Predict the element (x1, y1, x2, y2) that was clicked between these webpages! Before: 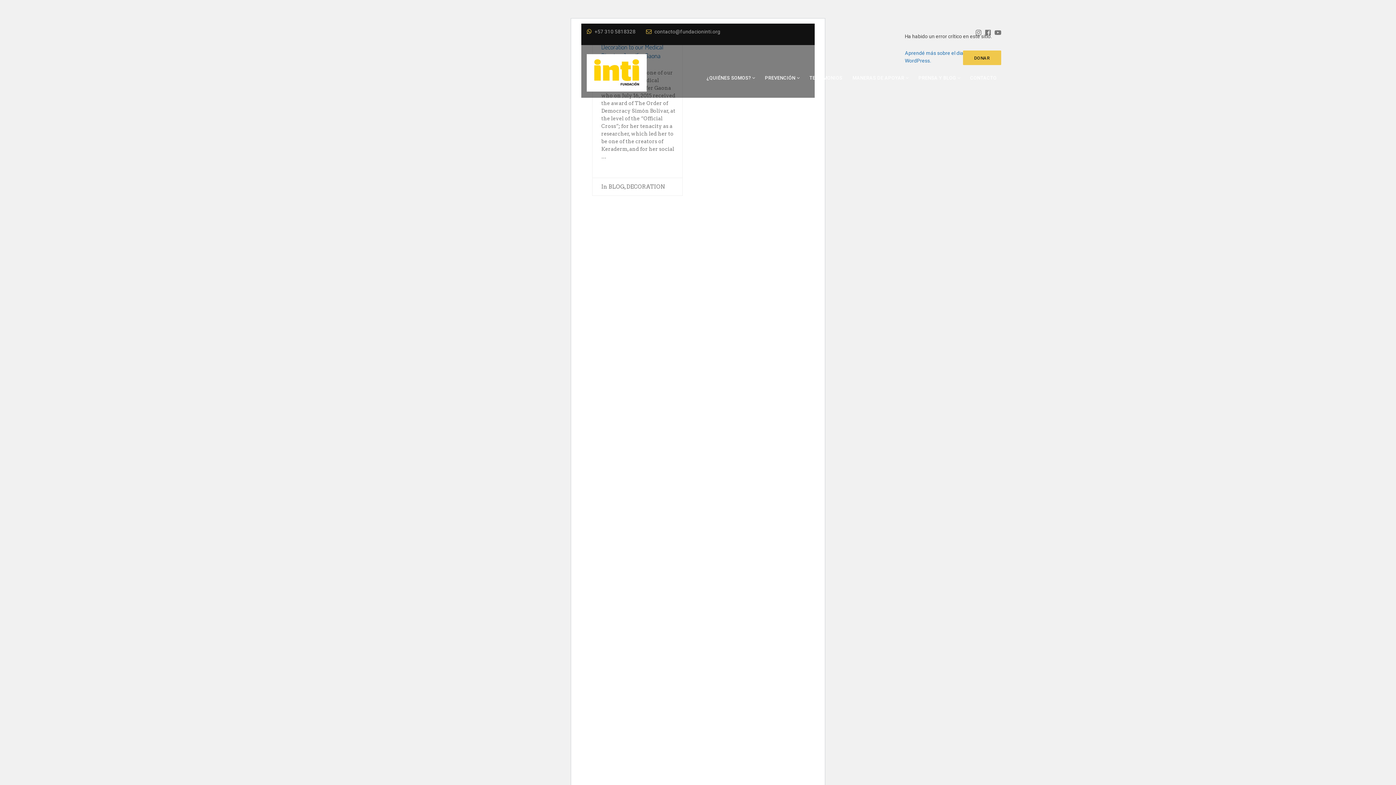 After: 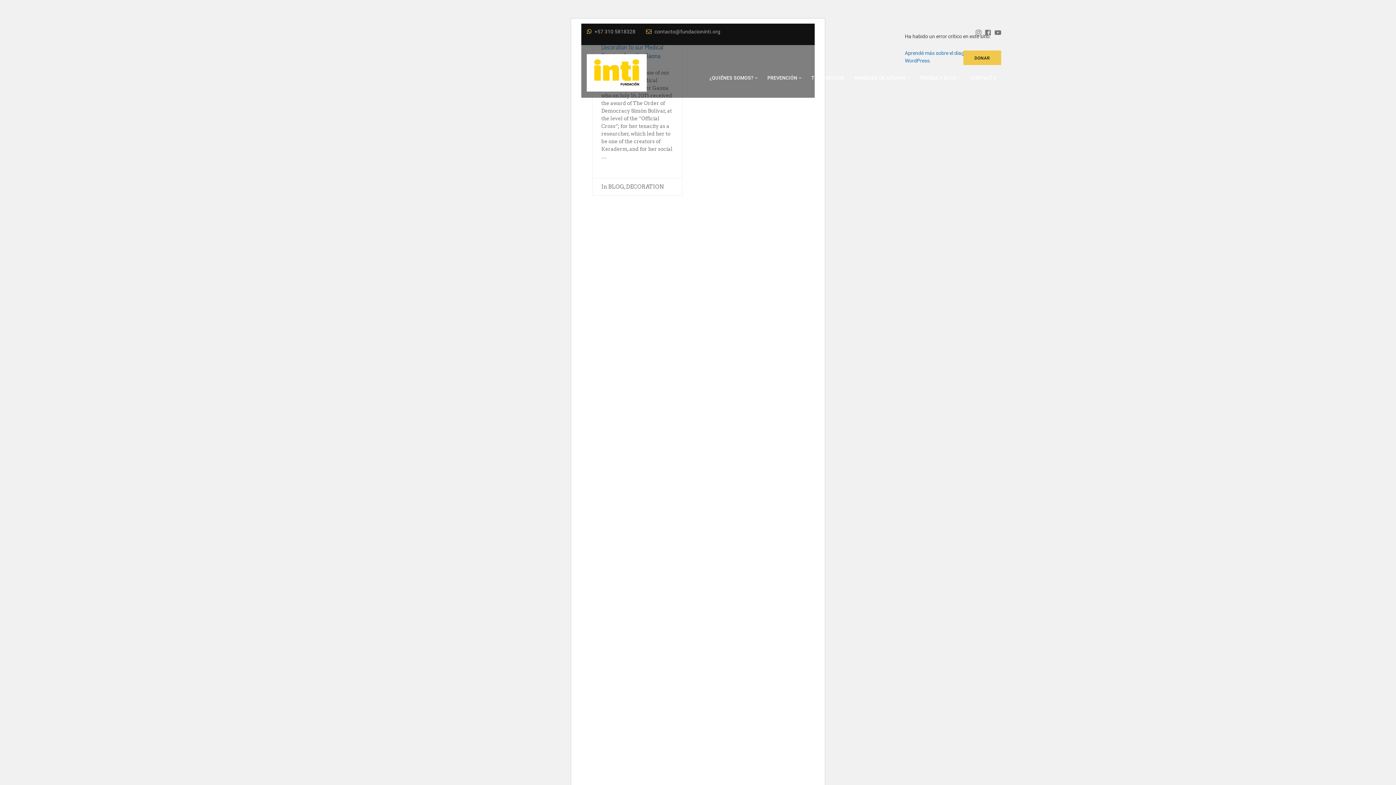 Action: label: DECORATION bbox: (626, 183, 665, 190)